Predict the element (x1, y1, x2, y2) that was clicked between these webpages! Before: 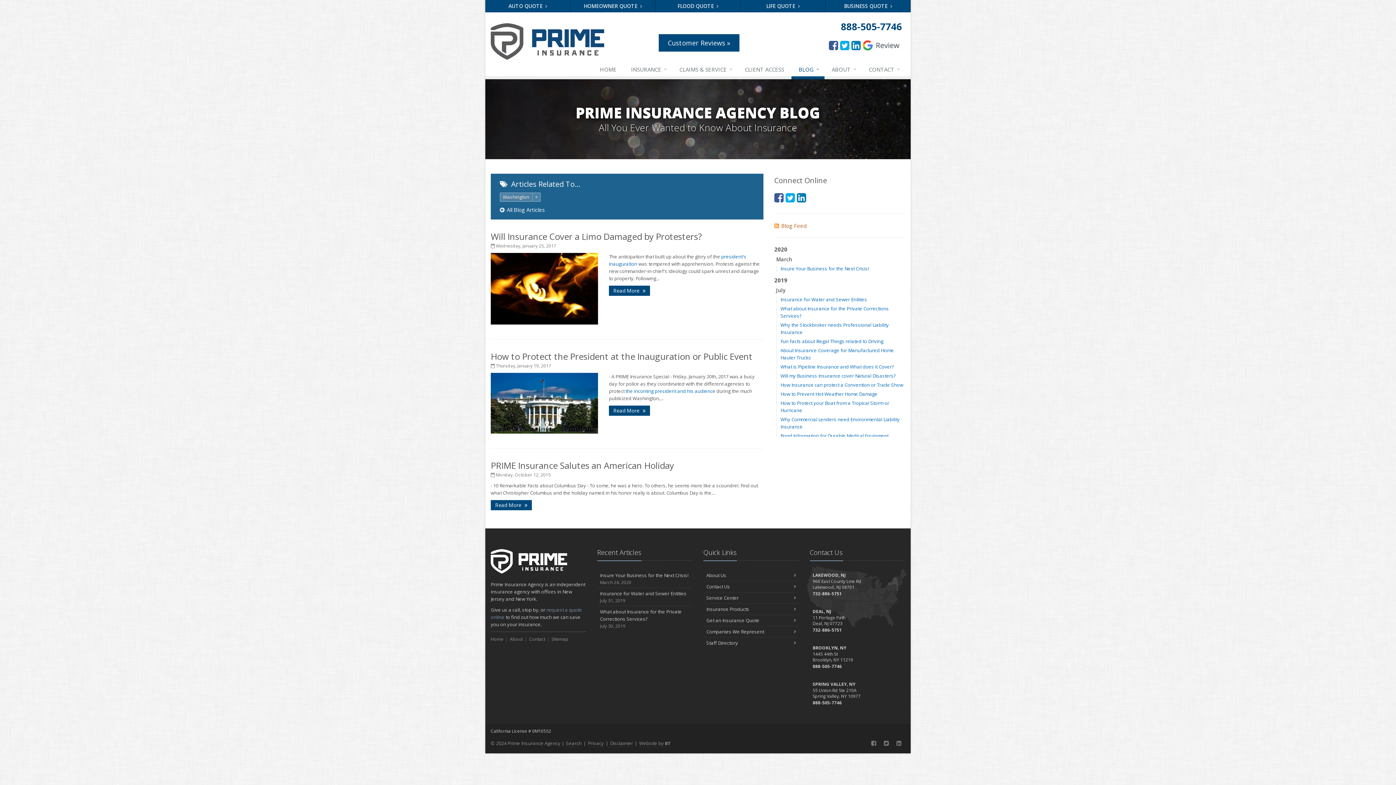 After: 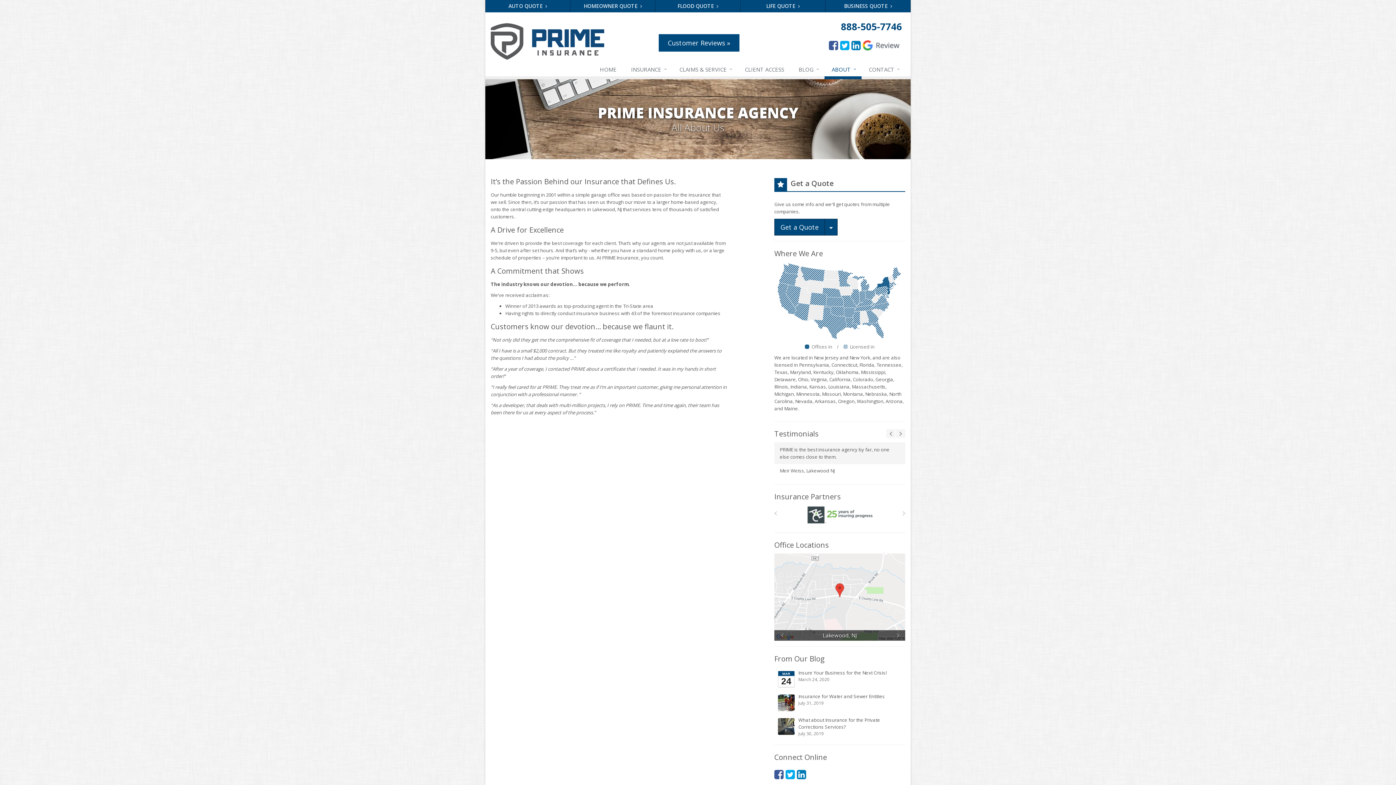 Action: bbox: (510, 636, 522, 642) label: About